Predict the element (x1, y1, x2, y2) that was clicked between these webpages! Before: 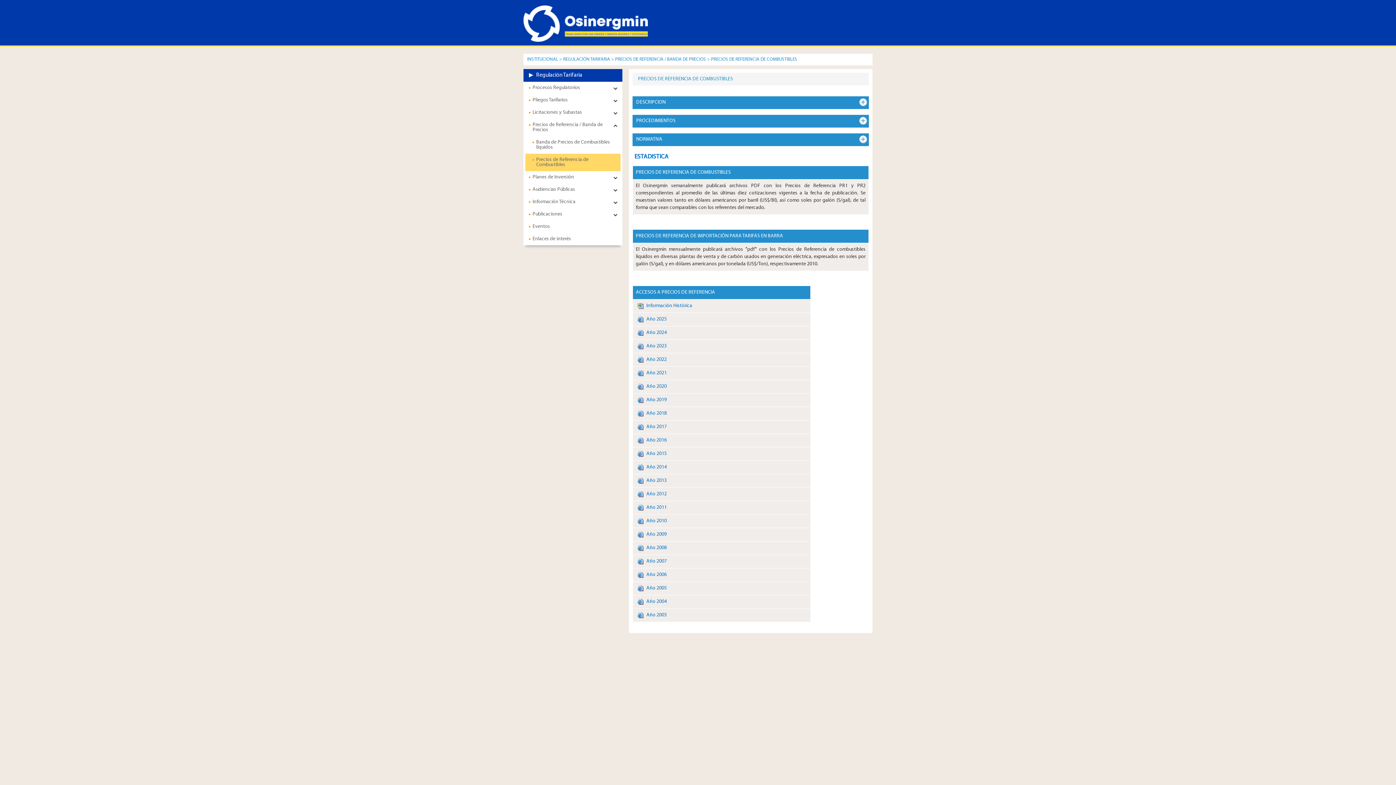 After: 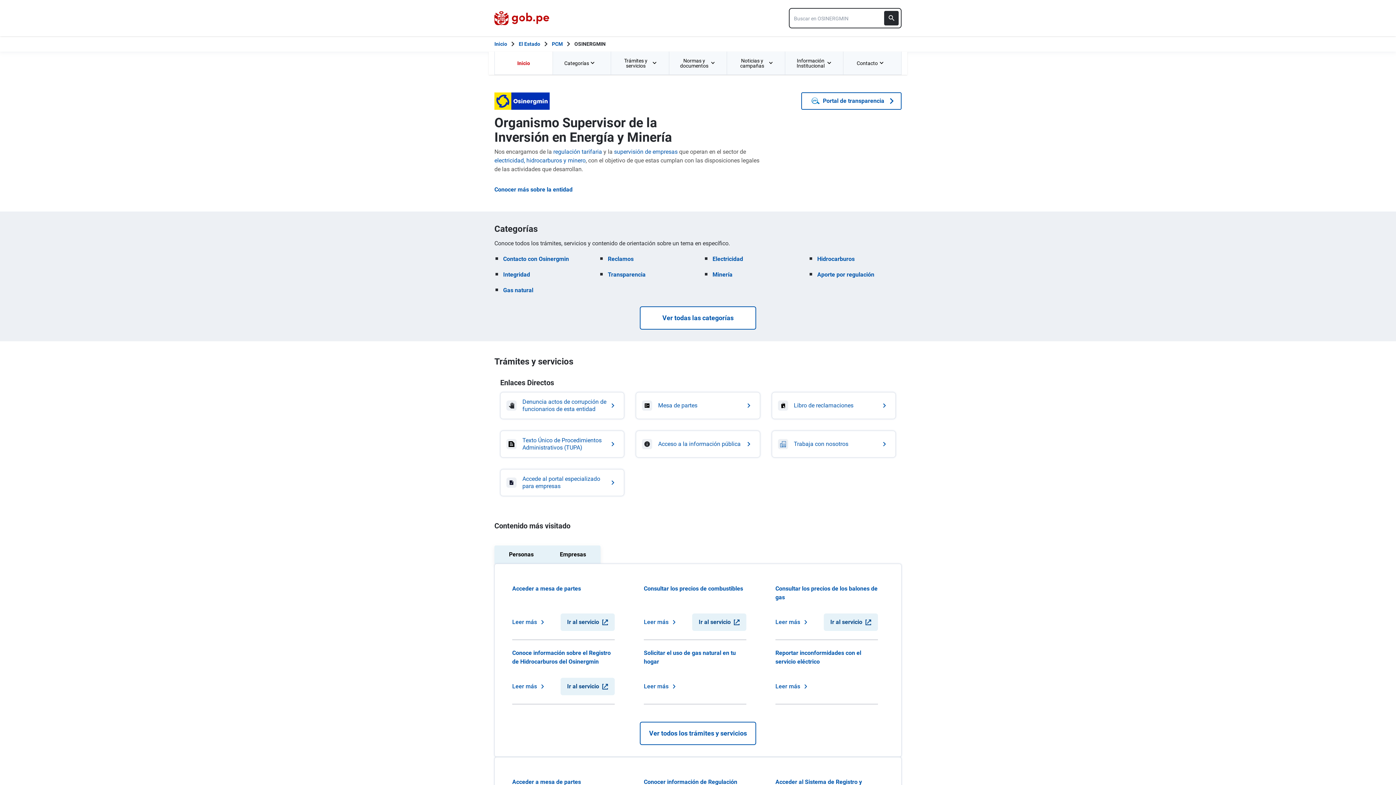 Action: bbox: (527, 57, 558, 61) label: INSTITUCIONAL